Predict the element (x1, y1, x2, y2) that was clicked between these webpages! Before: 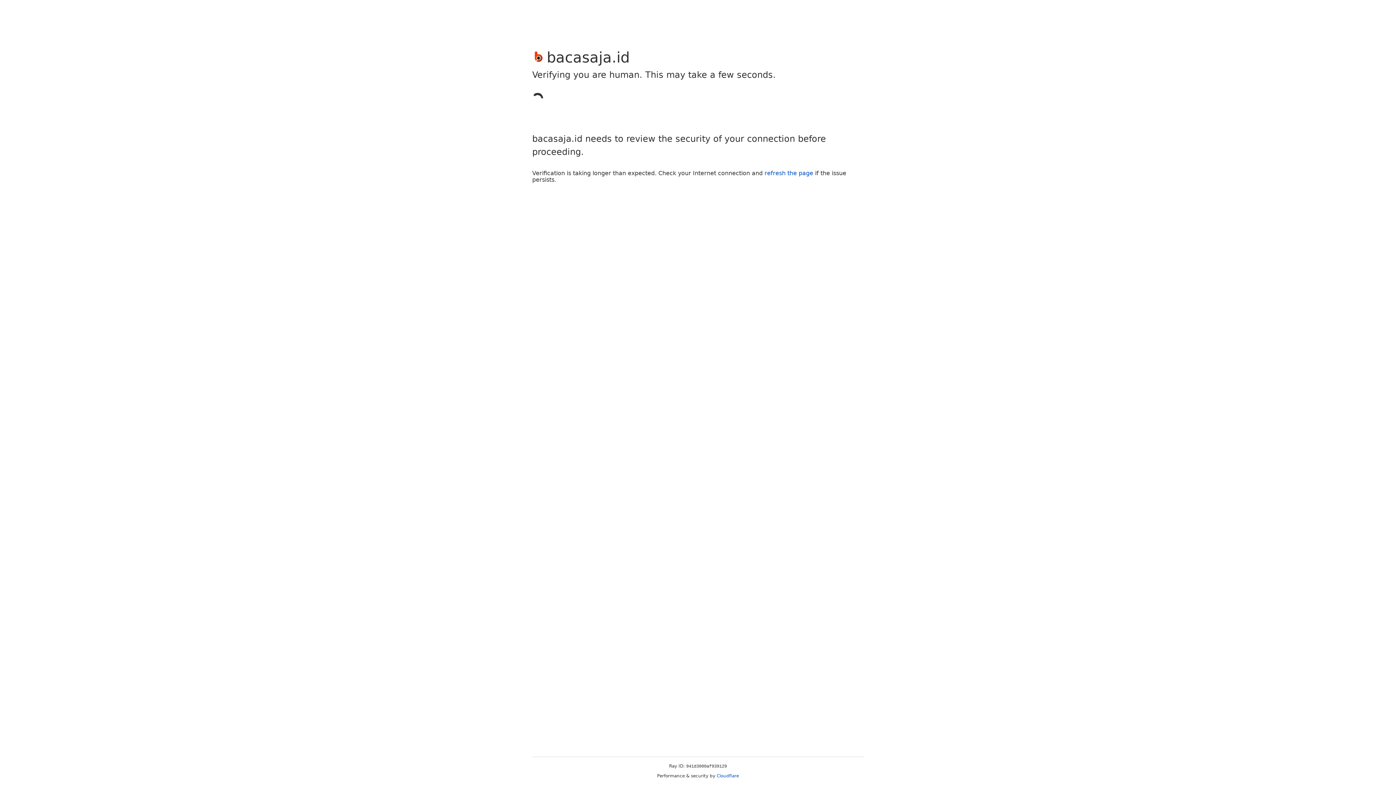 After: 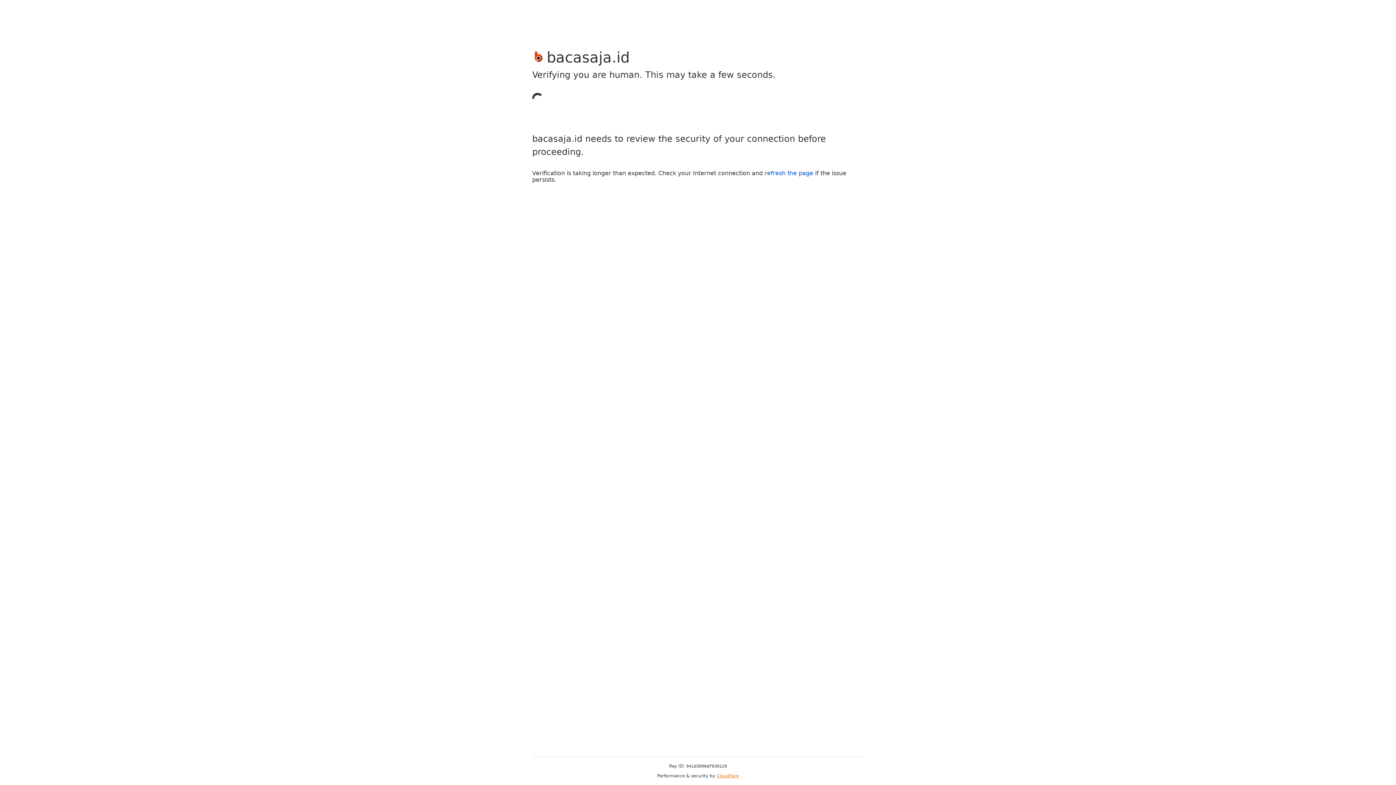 Action: label: Cloudflare bbox: (716, 773, 739, 778)